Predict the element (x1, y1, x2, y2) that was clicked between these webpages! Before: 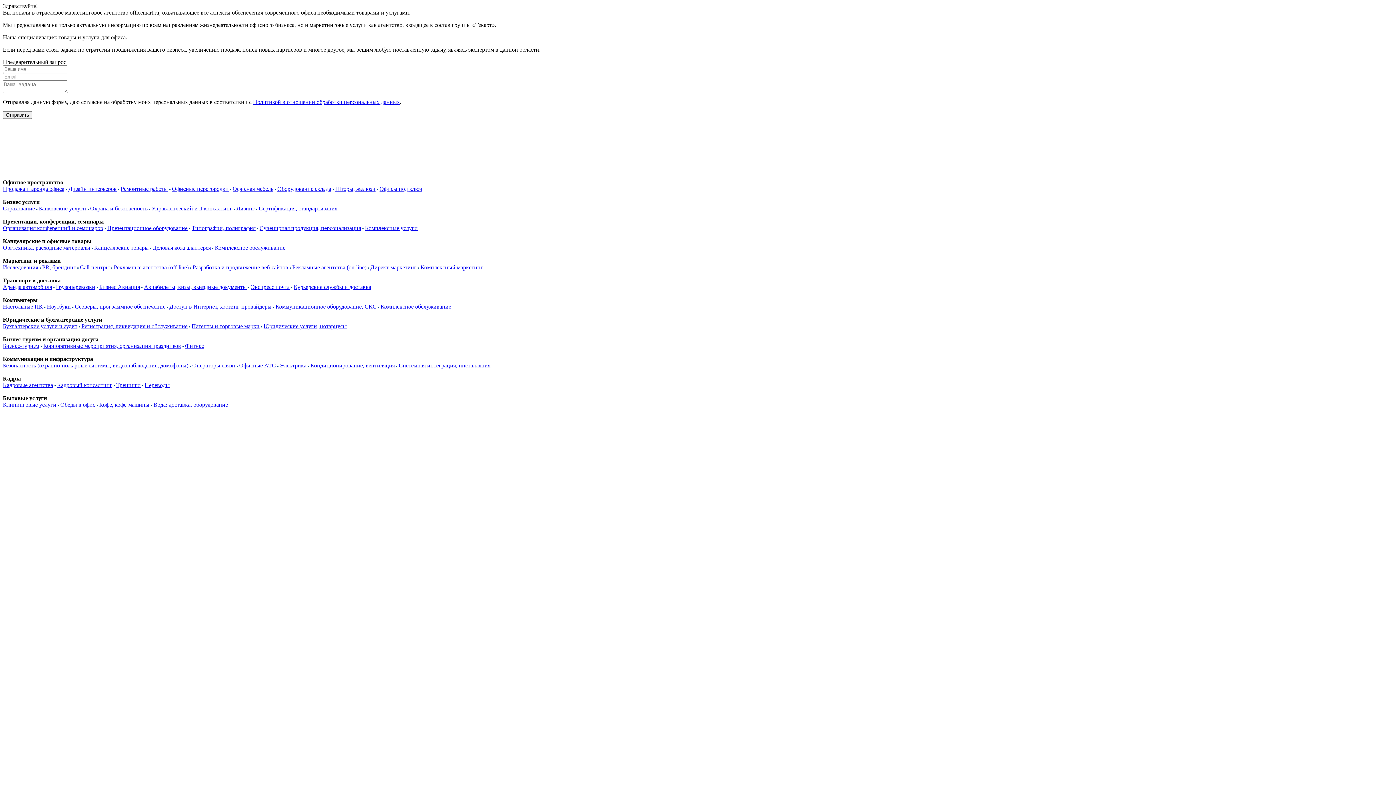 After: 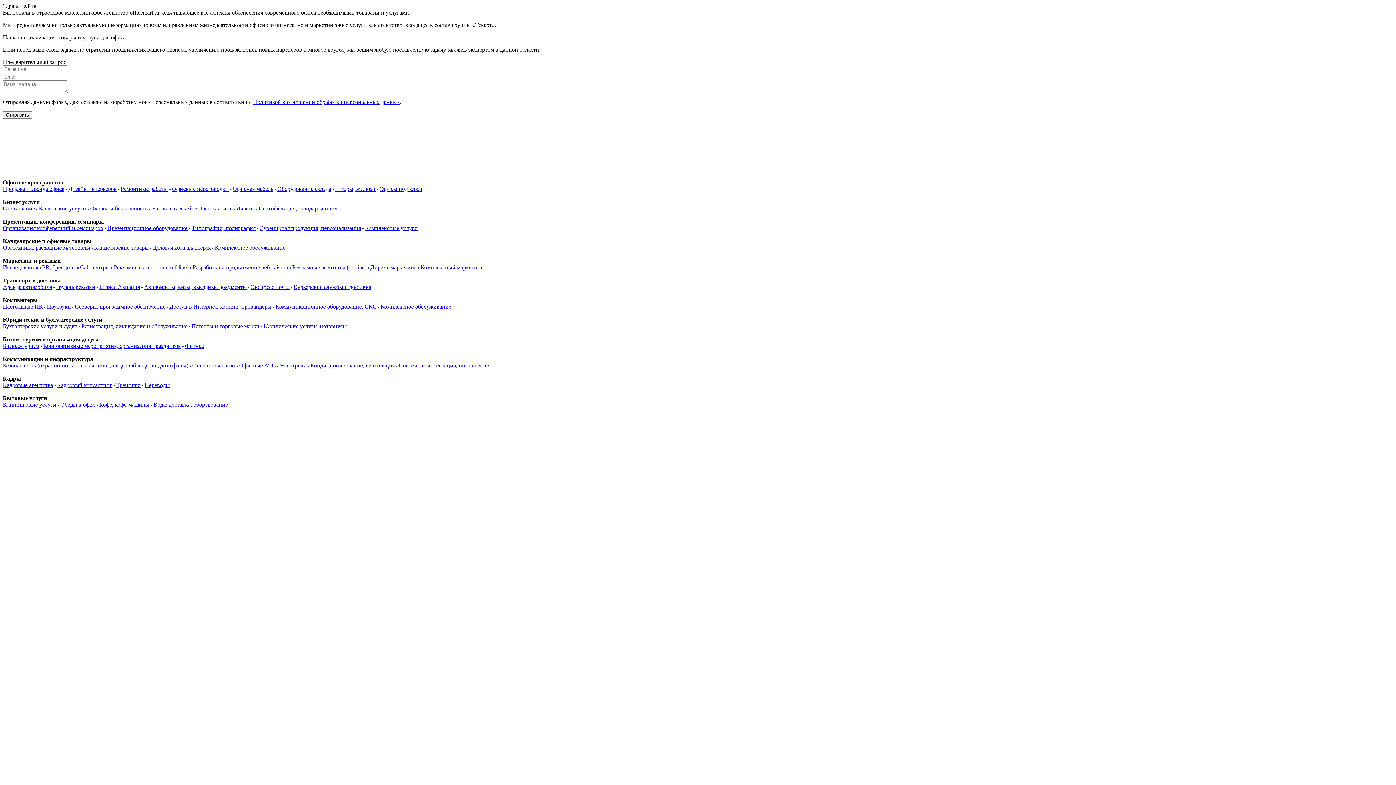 Action: bbox: (2, 185, 64, 192) label: Продажа и аренда офиса